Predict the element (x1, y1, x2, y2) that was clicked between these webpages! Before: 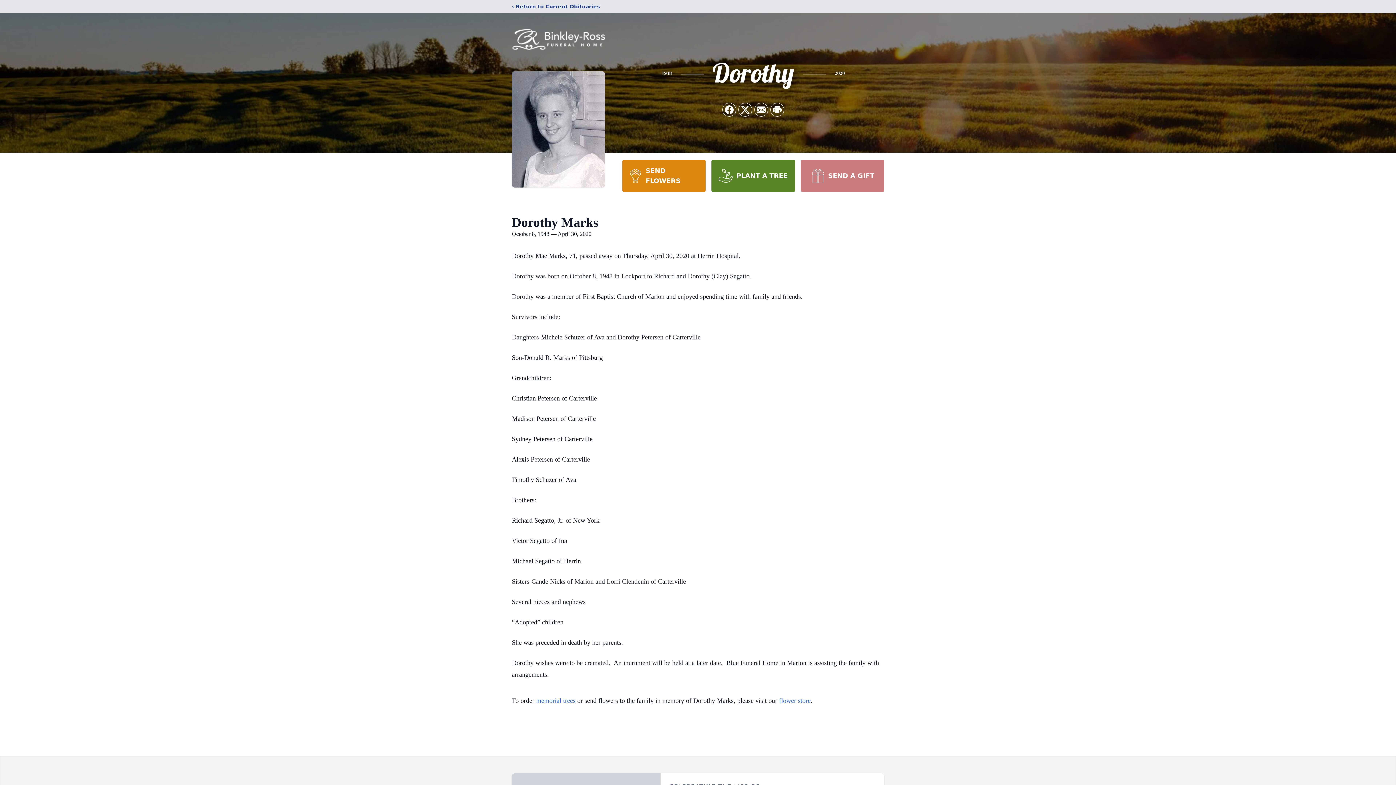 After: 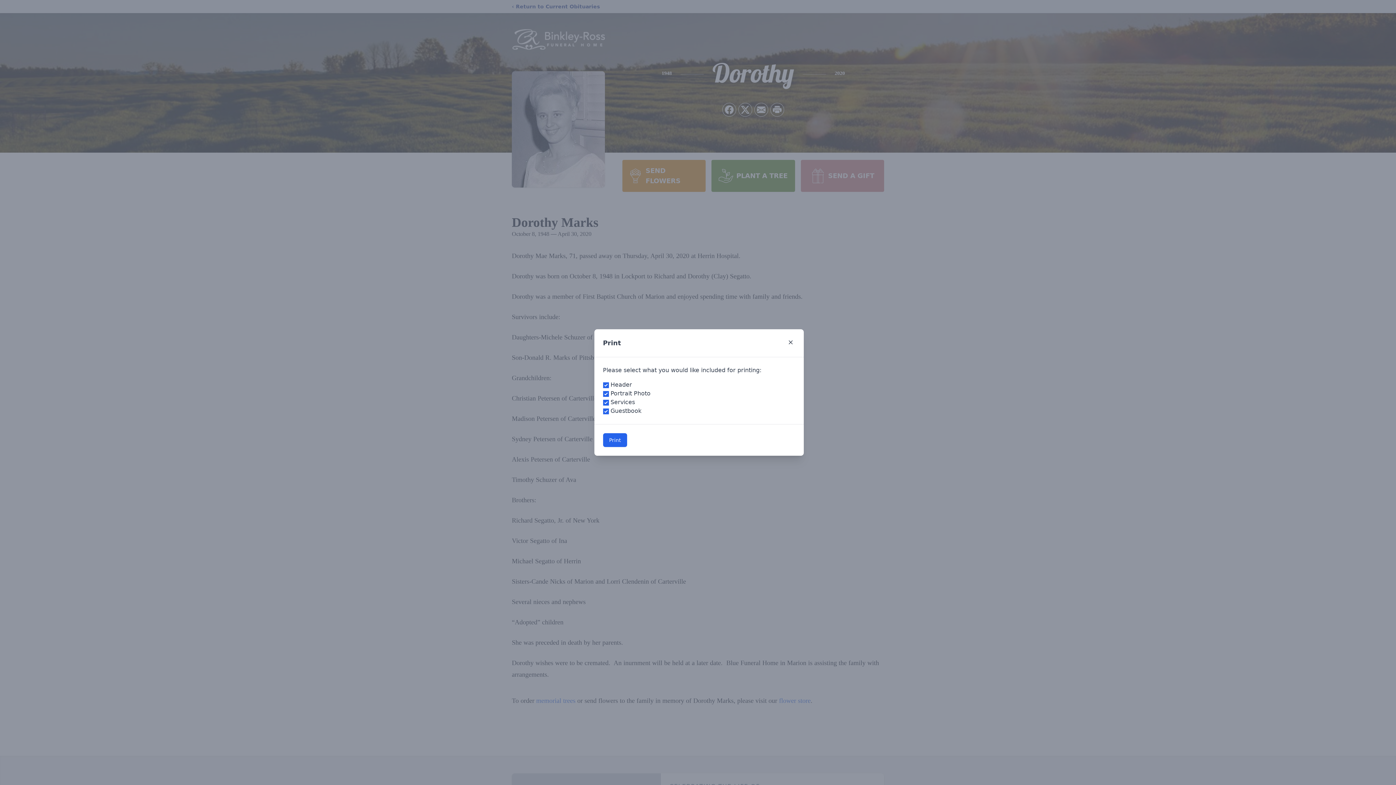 Action: bbox: (770, 103, 784, 116) label: Print Obituary